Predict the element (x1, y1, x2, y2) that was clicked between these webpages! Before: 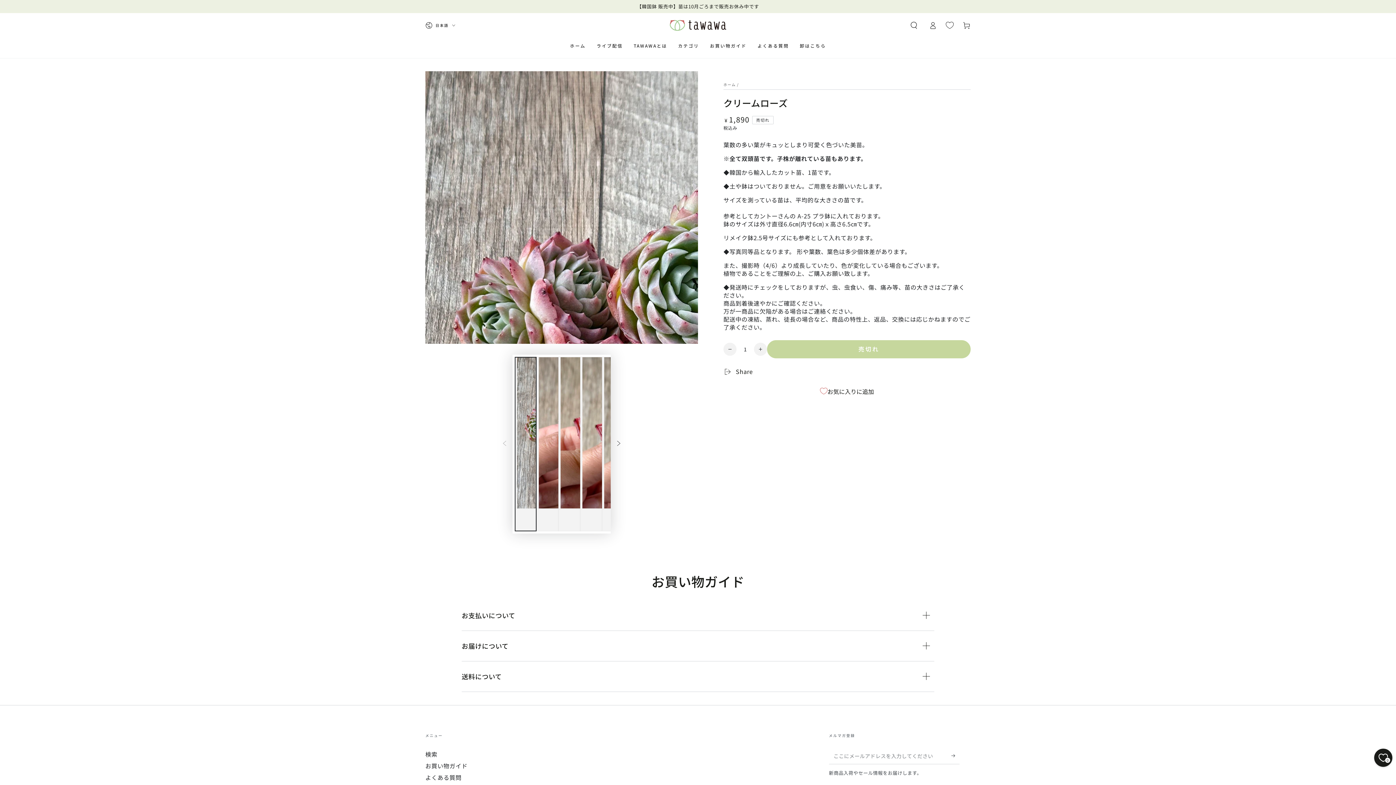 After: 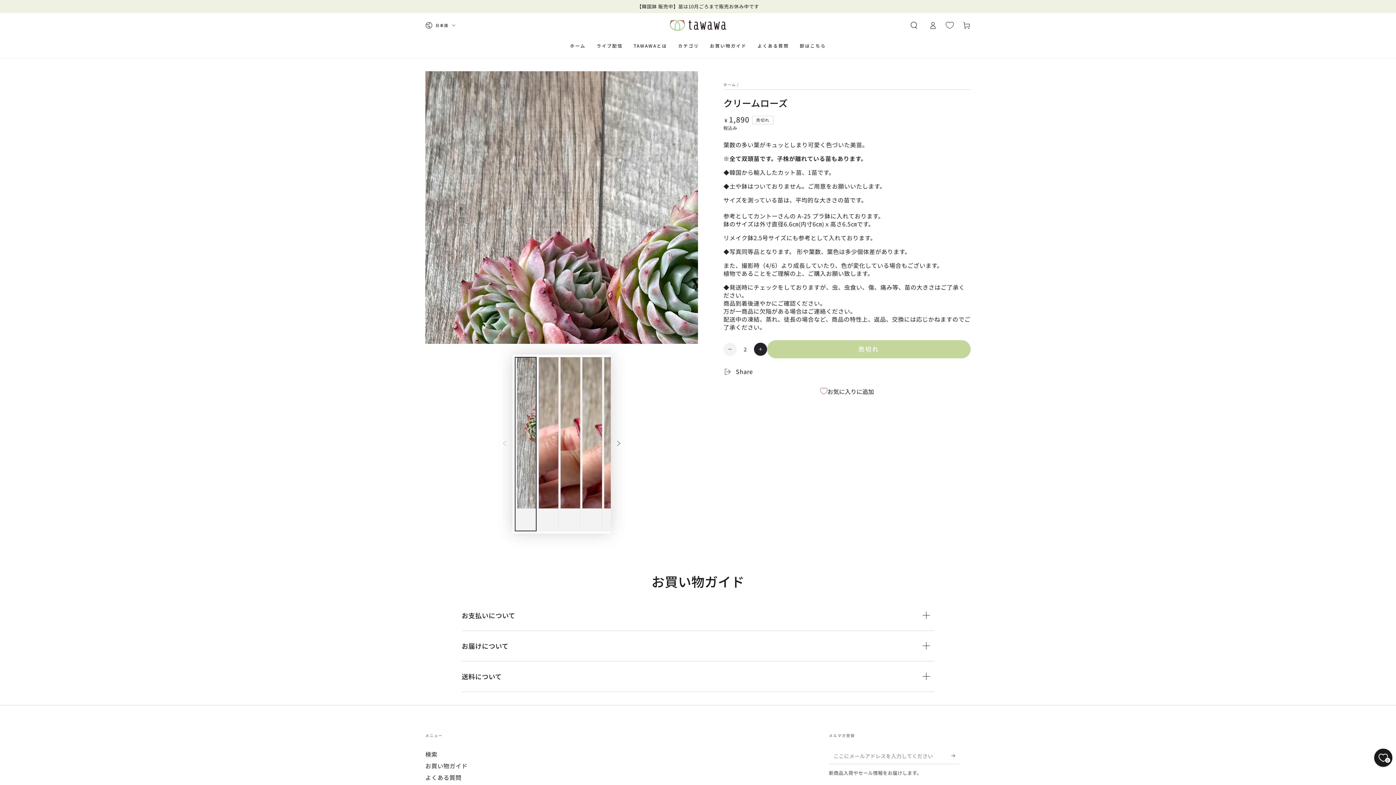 Action: bbox: (754, 342, 767, 355) label: クリームローズの数量を増やす